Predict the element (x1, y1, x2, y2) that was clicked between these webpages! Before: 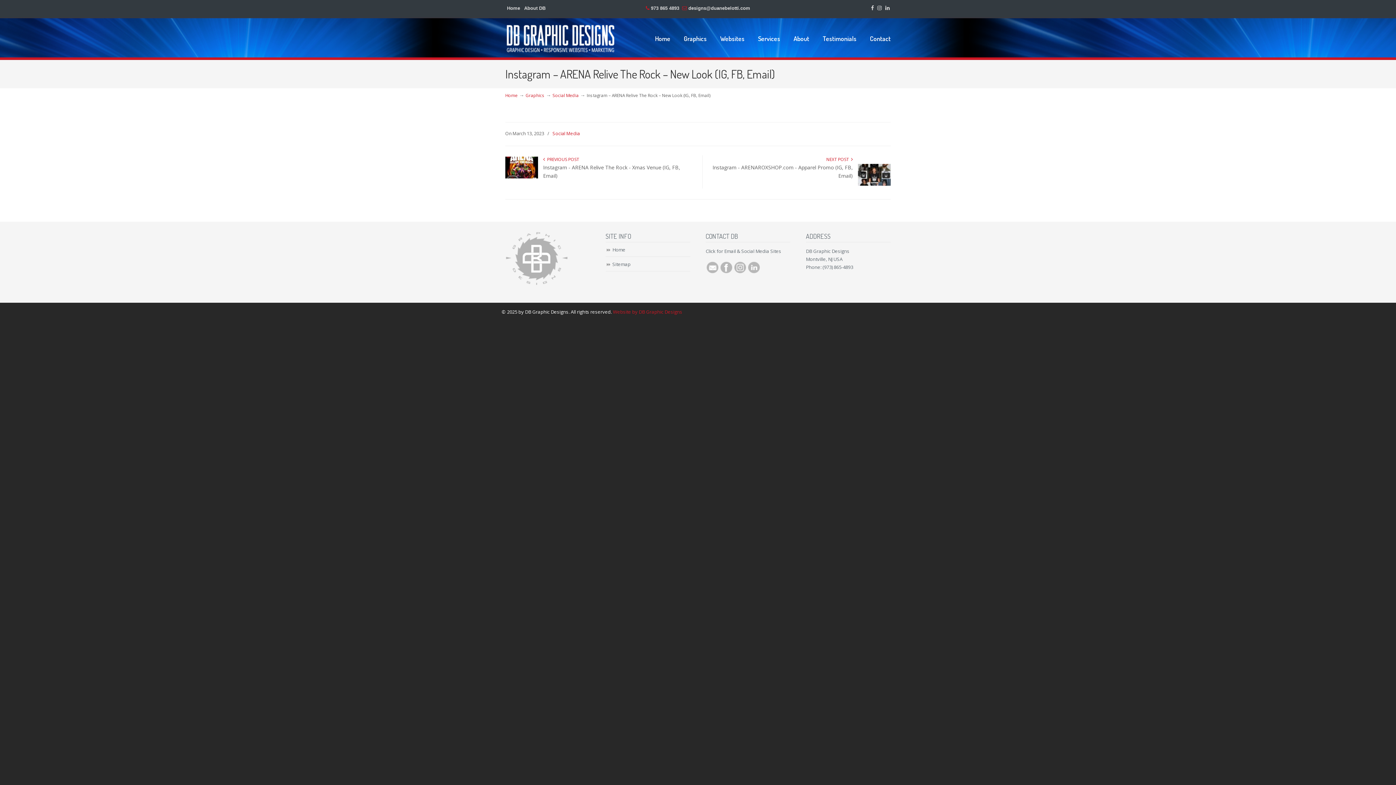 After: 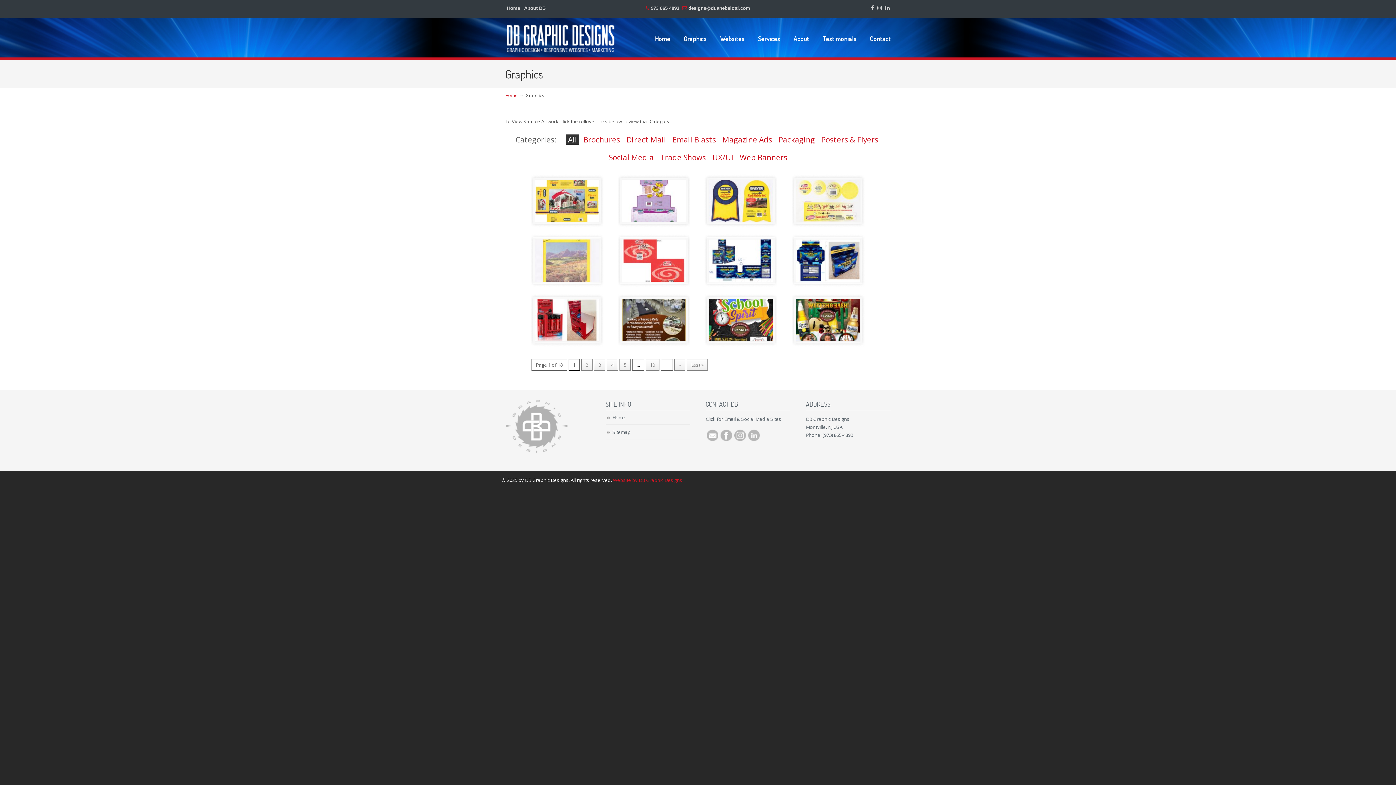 Action: label: Graphics bbox: (525, 92, 544, 98)